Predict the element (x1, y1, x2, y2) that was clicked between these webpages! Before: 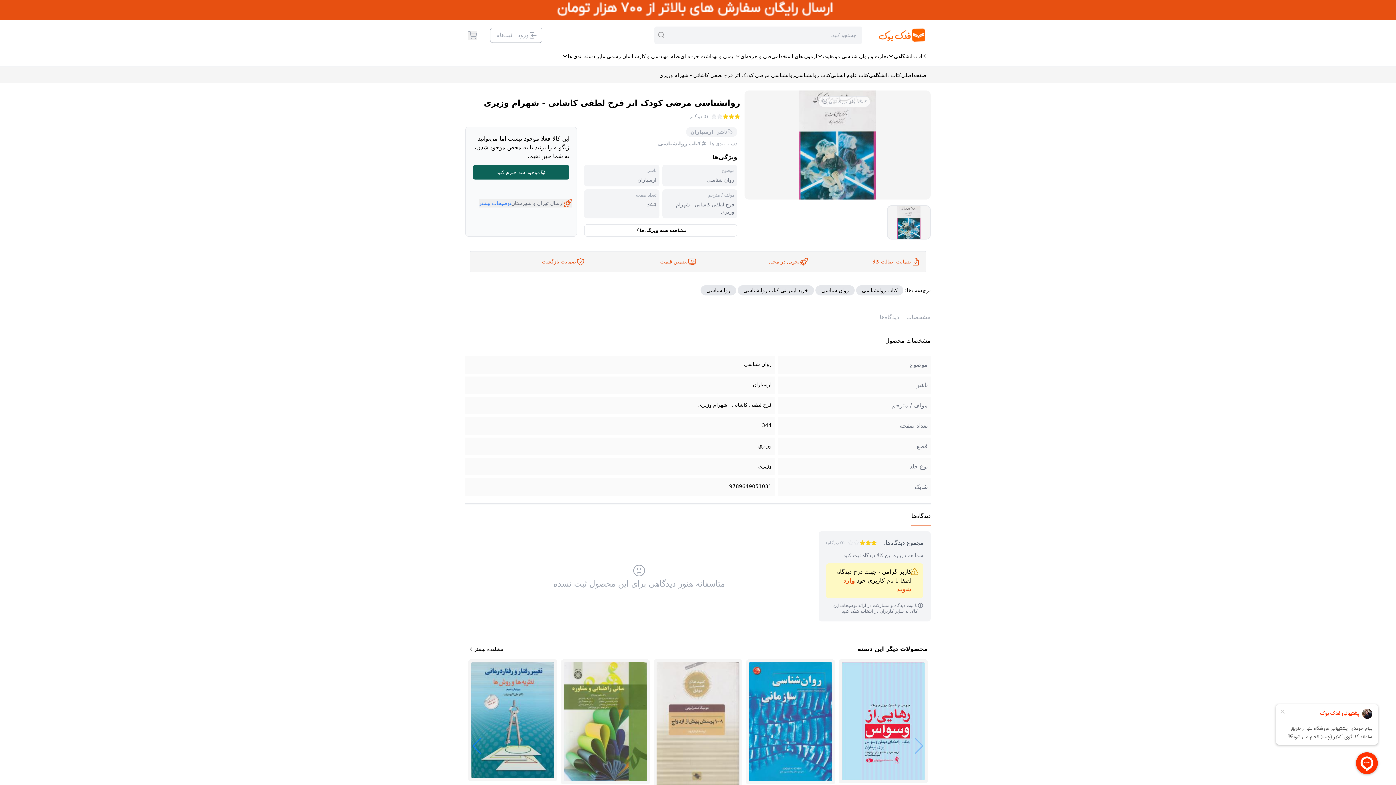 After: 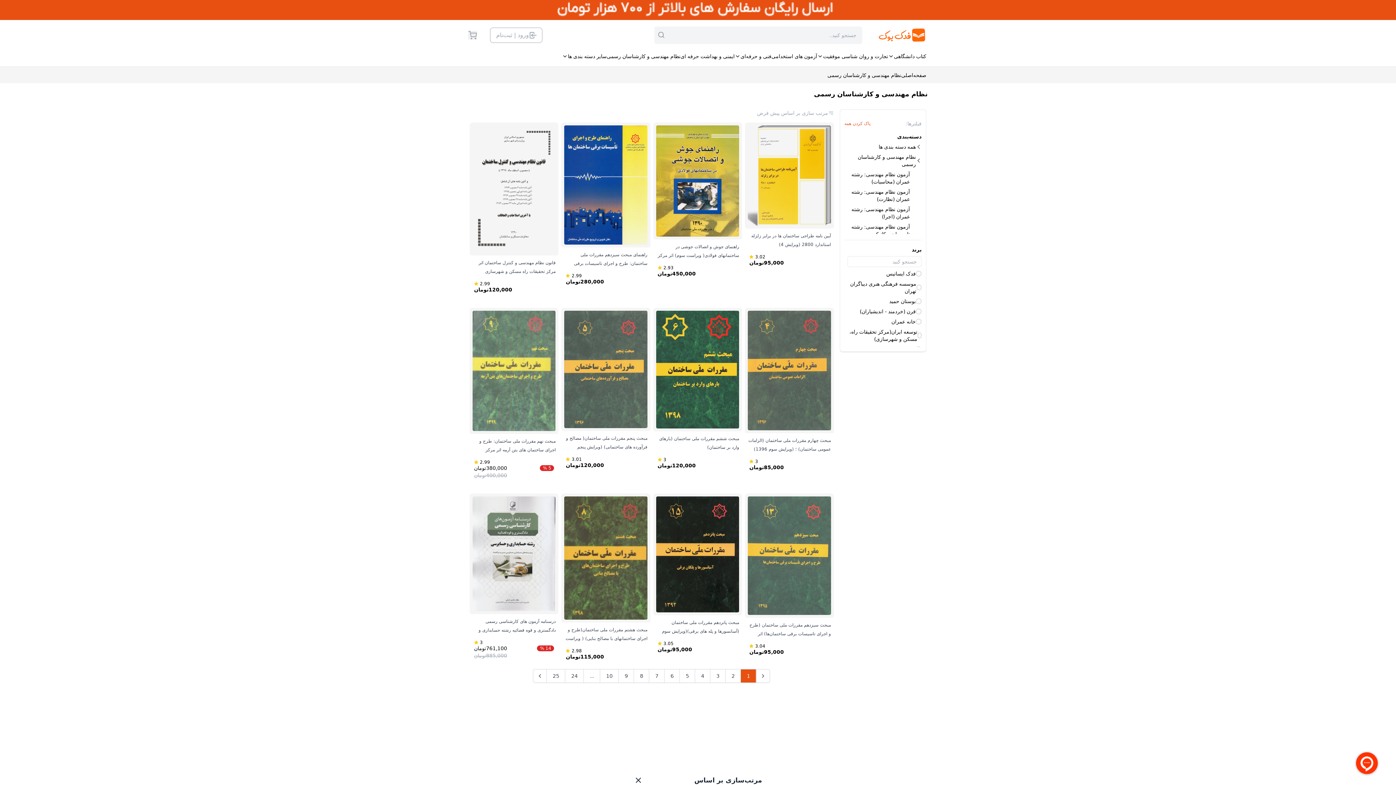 Action: label: نظام مهندسی و کارشناسان رسمی bbox: (606, 50, 680, 62)